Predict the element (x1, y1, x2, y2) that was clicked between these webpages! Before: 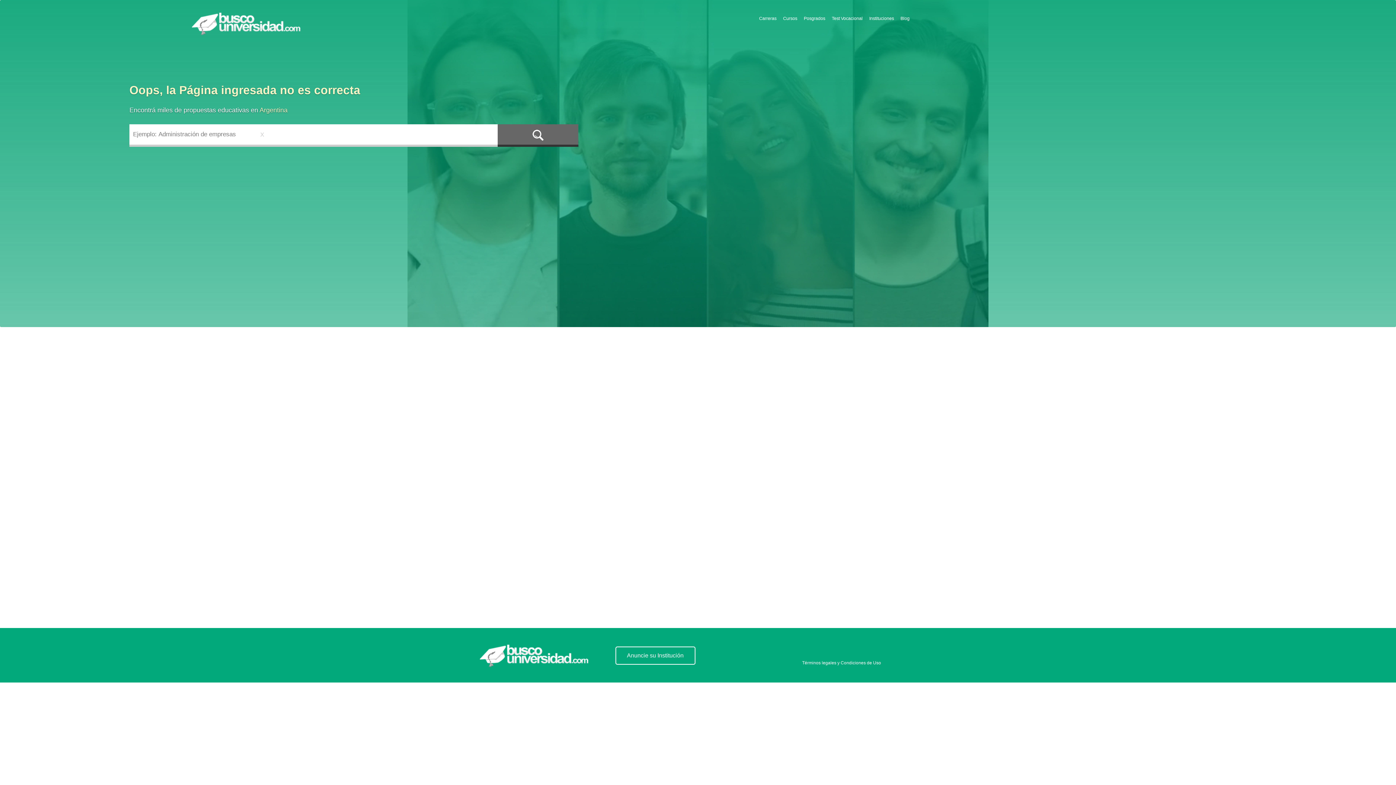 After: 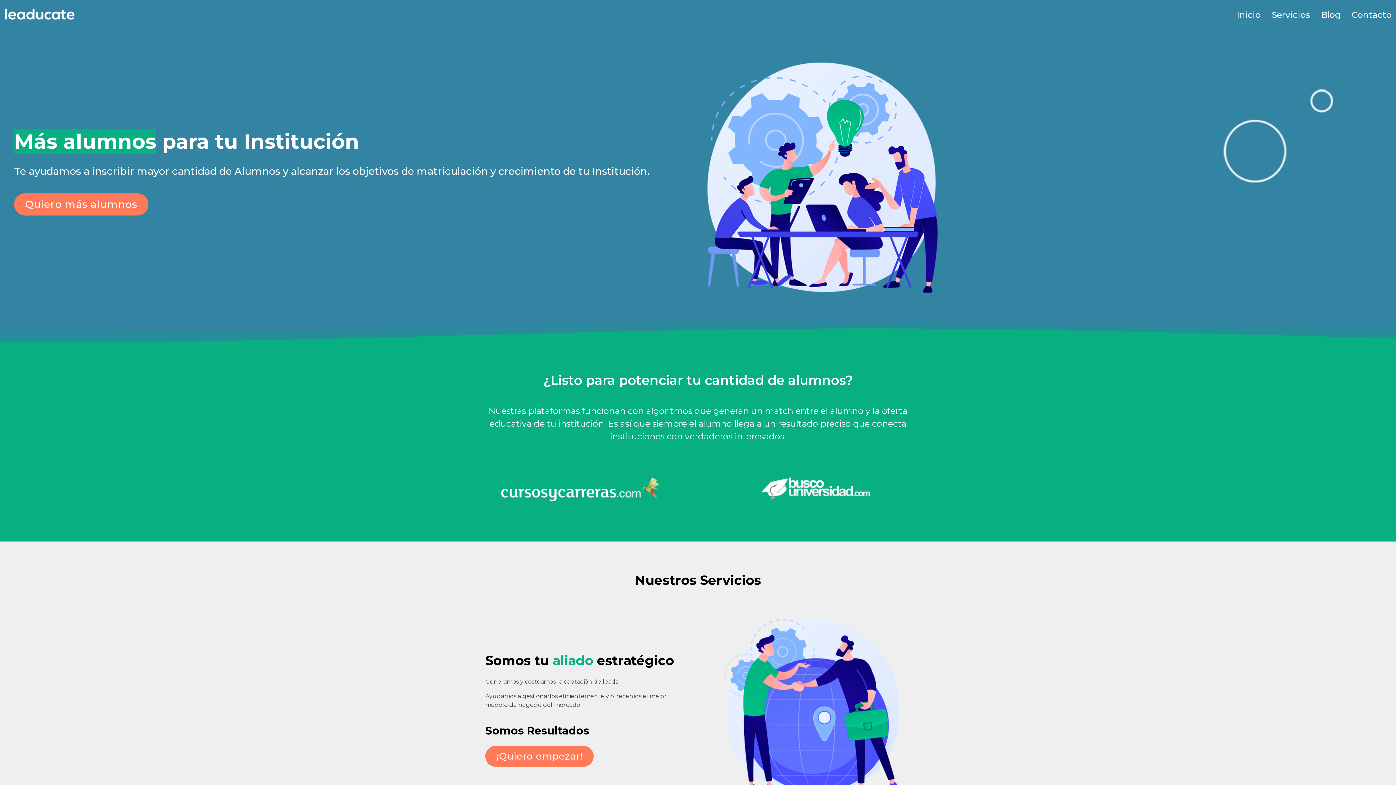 Action: label: Anuncie su Institución bbox: (615, 646, 695, 665)